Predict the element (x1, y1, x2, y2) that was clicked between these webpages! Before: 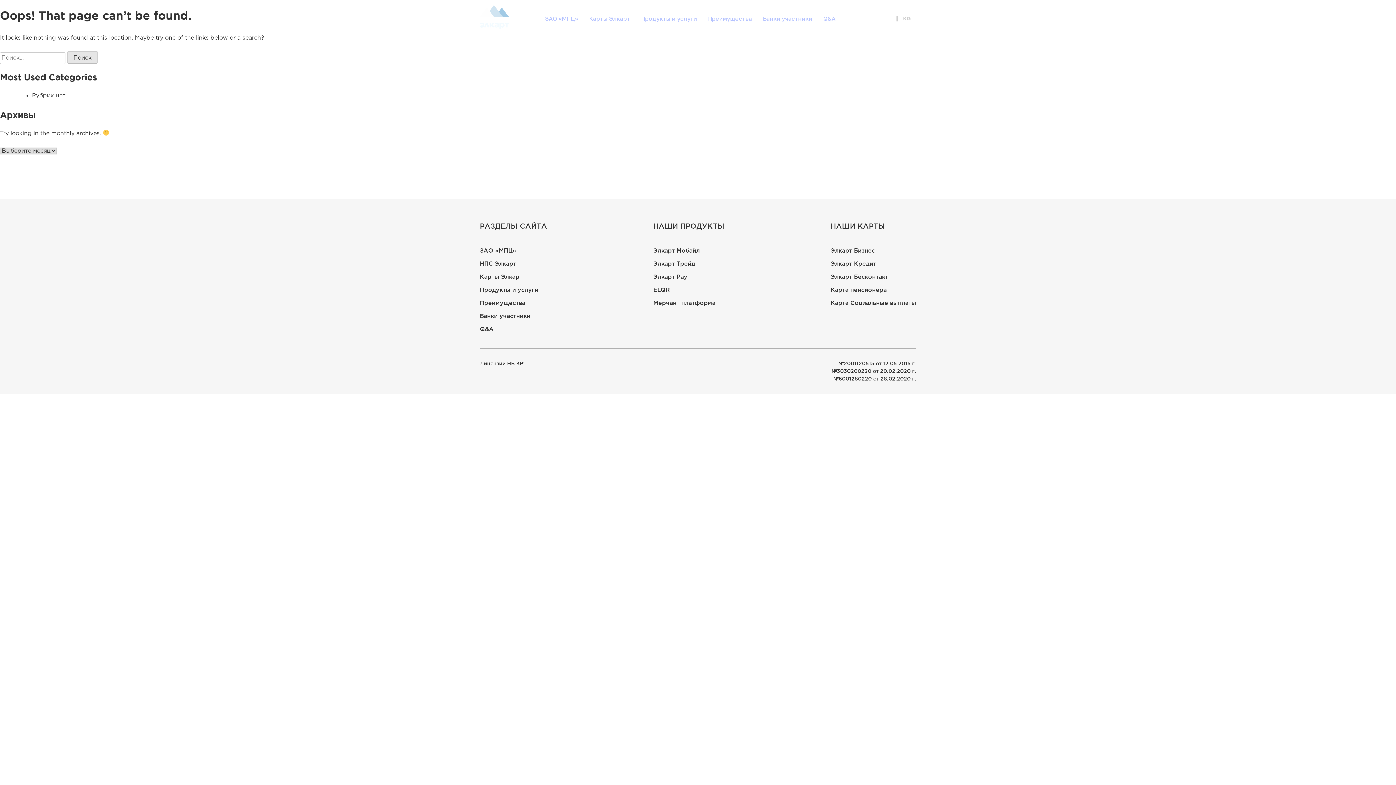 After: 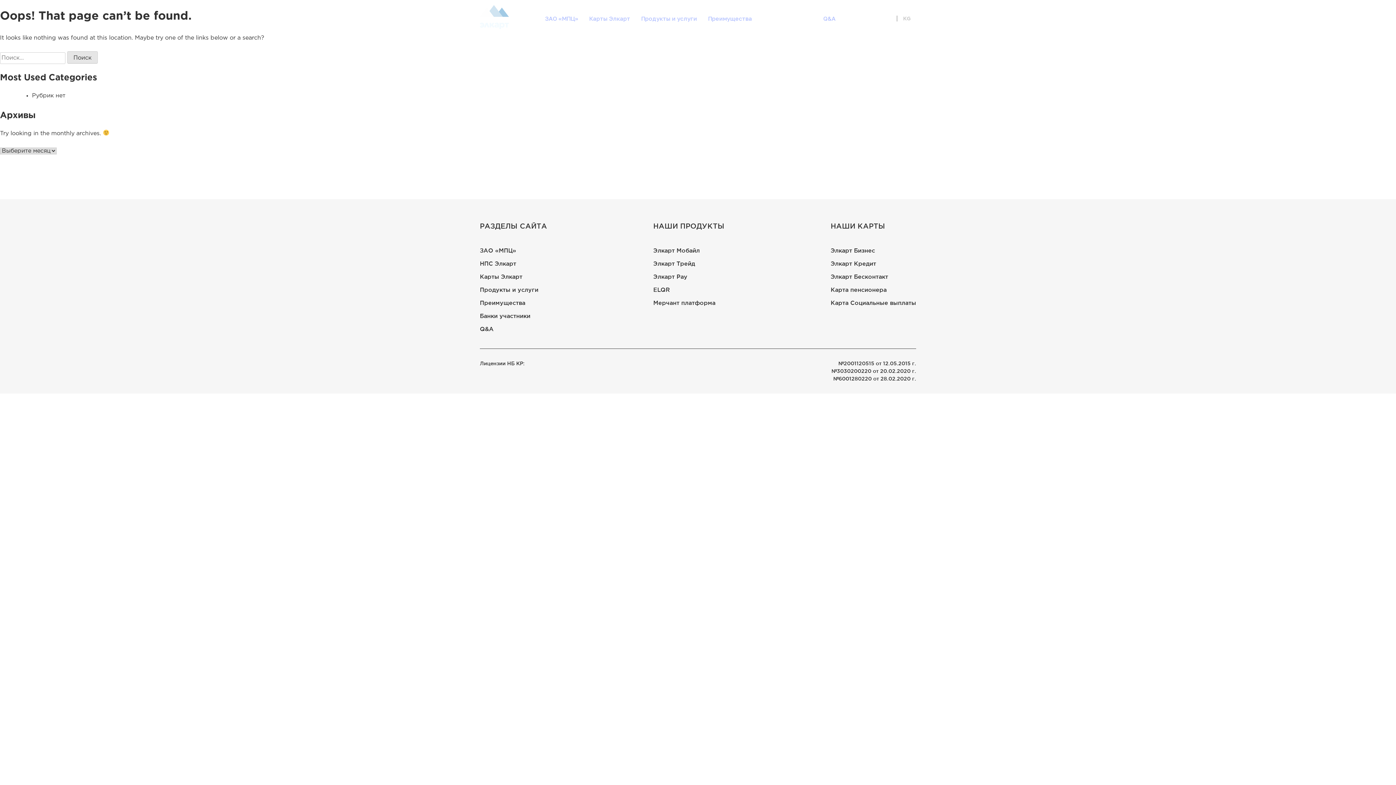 Action: label: Банки участники bbox: (761, 13, 814, 24)